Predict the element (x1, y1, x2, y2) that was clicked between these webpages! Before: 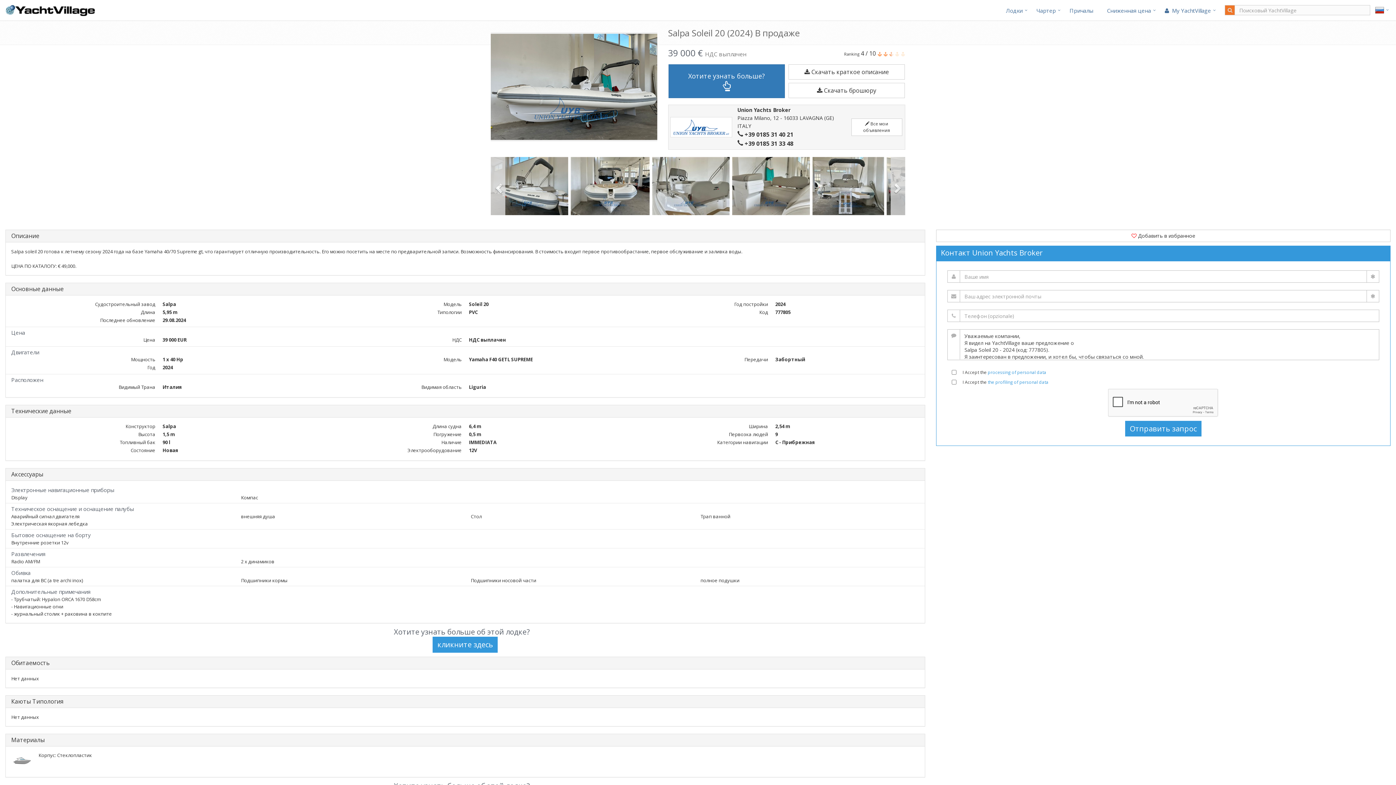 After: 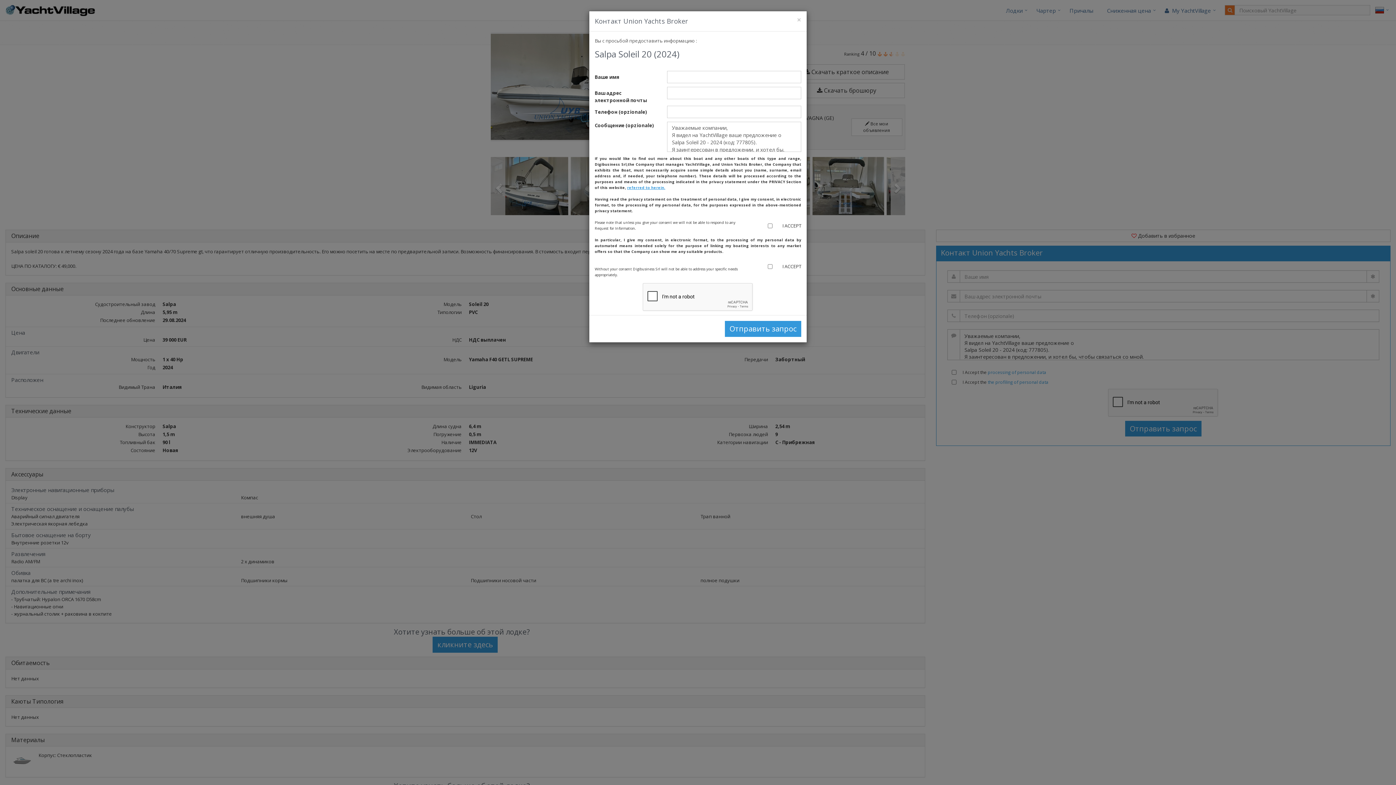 Action: bbox: (668, 64, 785, 98) label: Хотите узнать больше?